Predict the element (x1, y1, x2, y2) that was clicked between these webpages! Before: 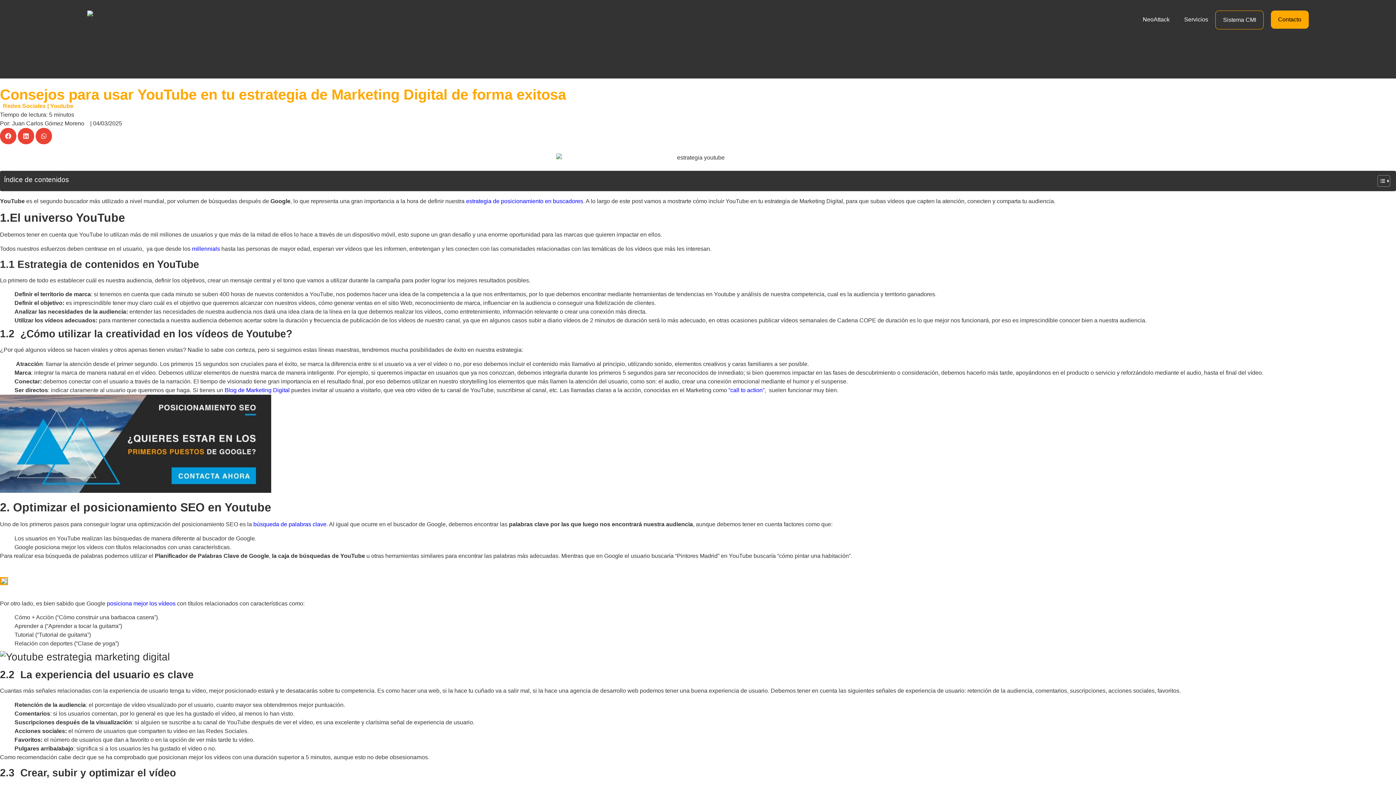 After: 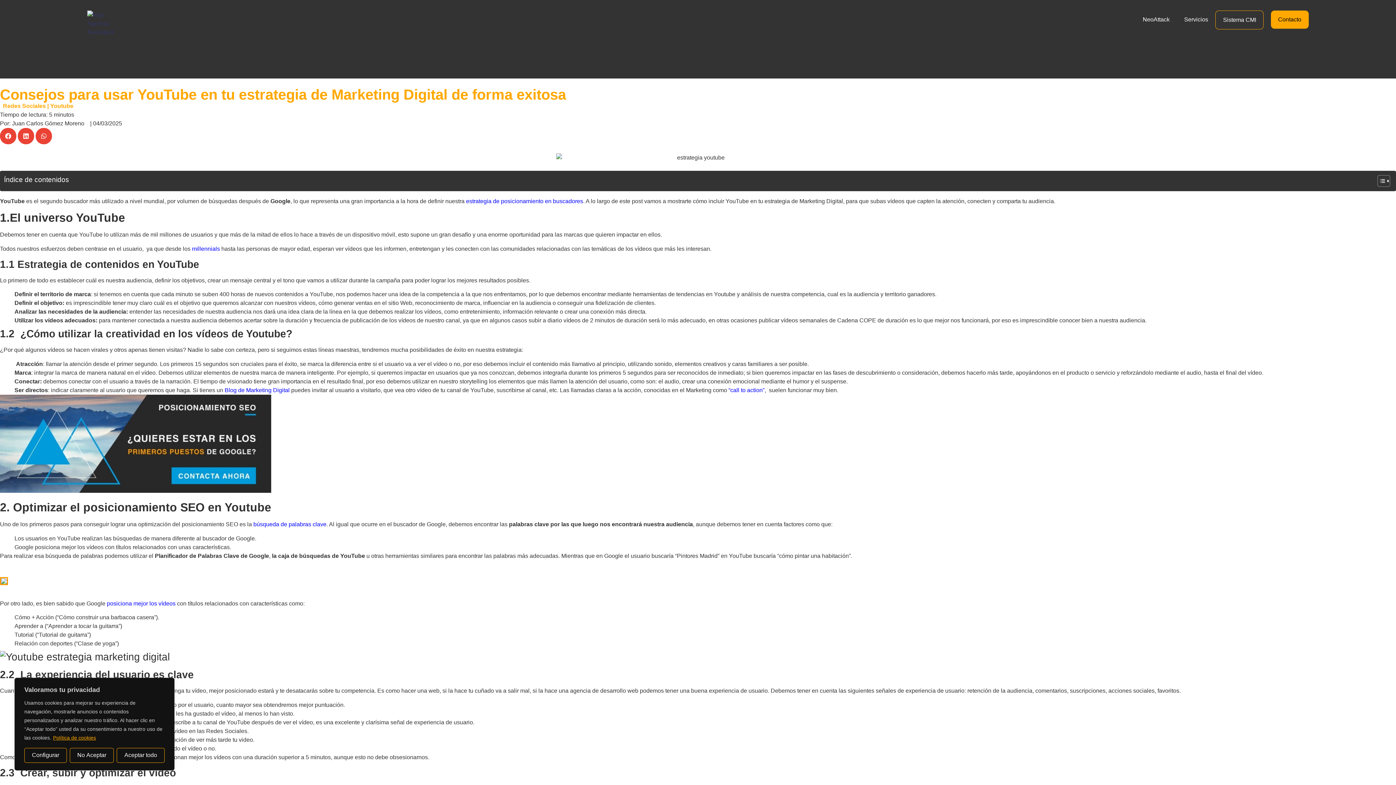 Action: bbox: (87, 10, 155, 36)